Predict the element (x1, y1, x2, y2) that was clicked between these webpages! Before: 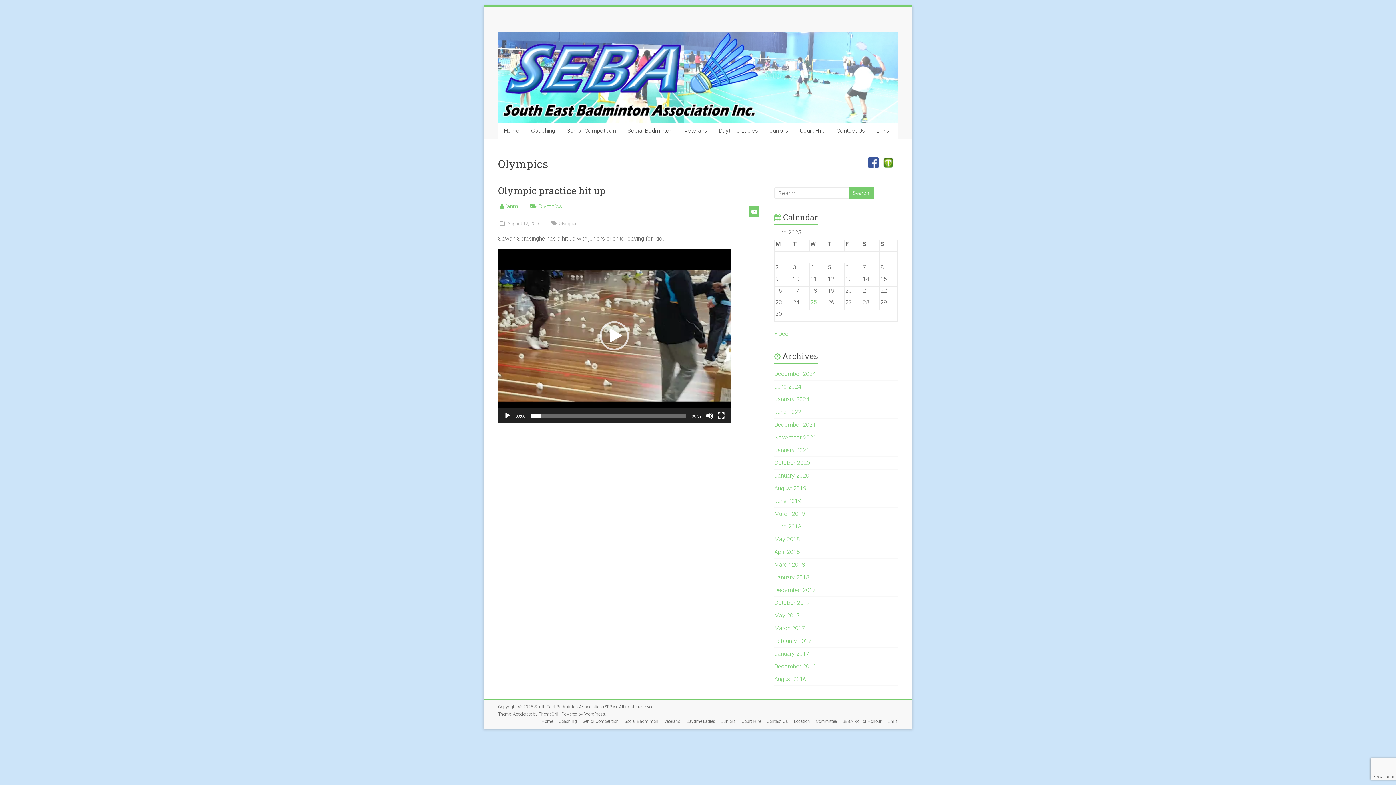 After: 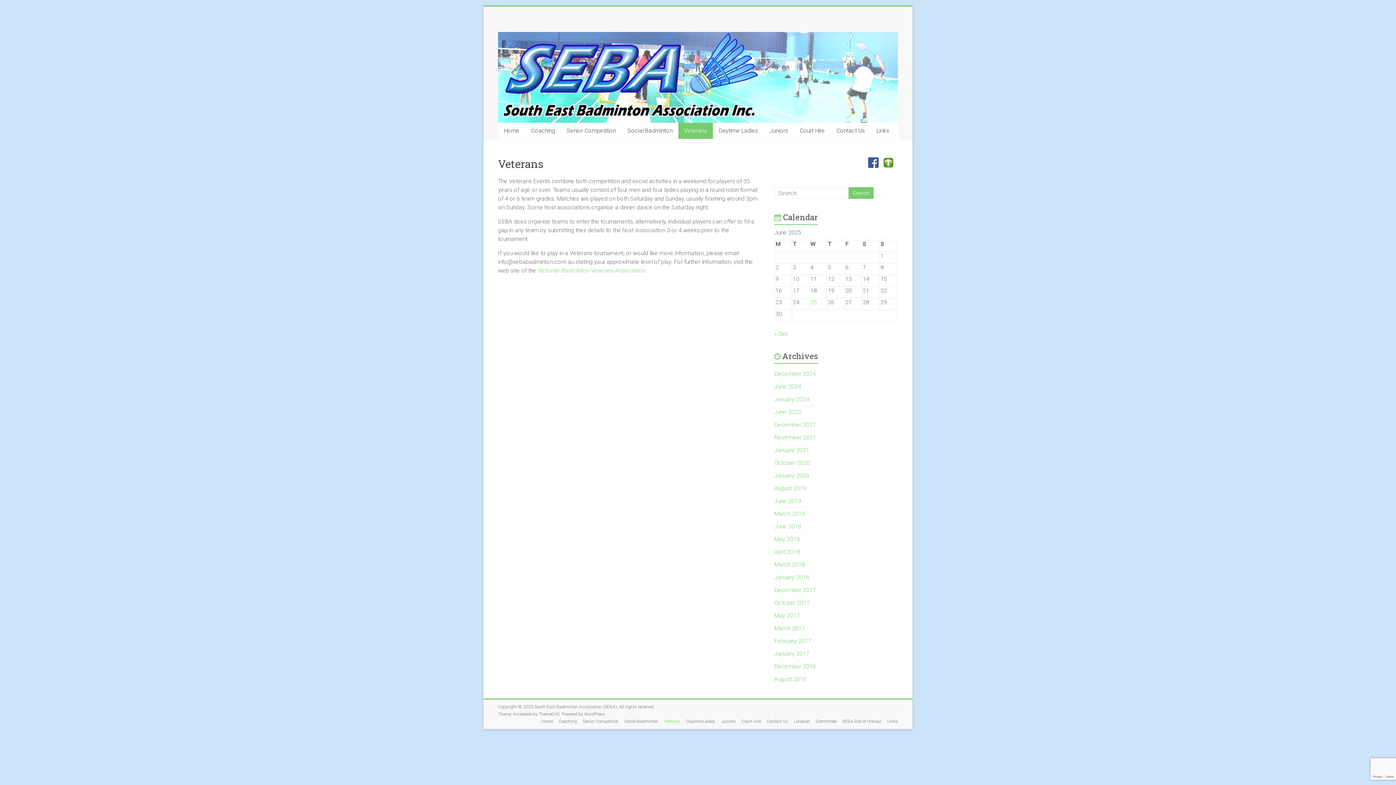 Action: label: Veterans bbox: (658, 718, 680, 725)